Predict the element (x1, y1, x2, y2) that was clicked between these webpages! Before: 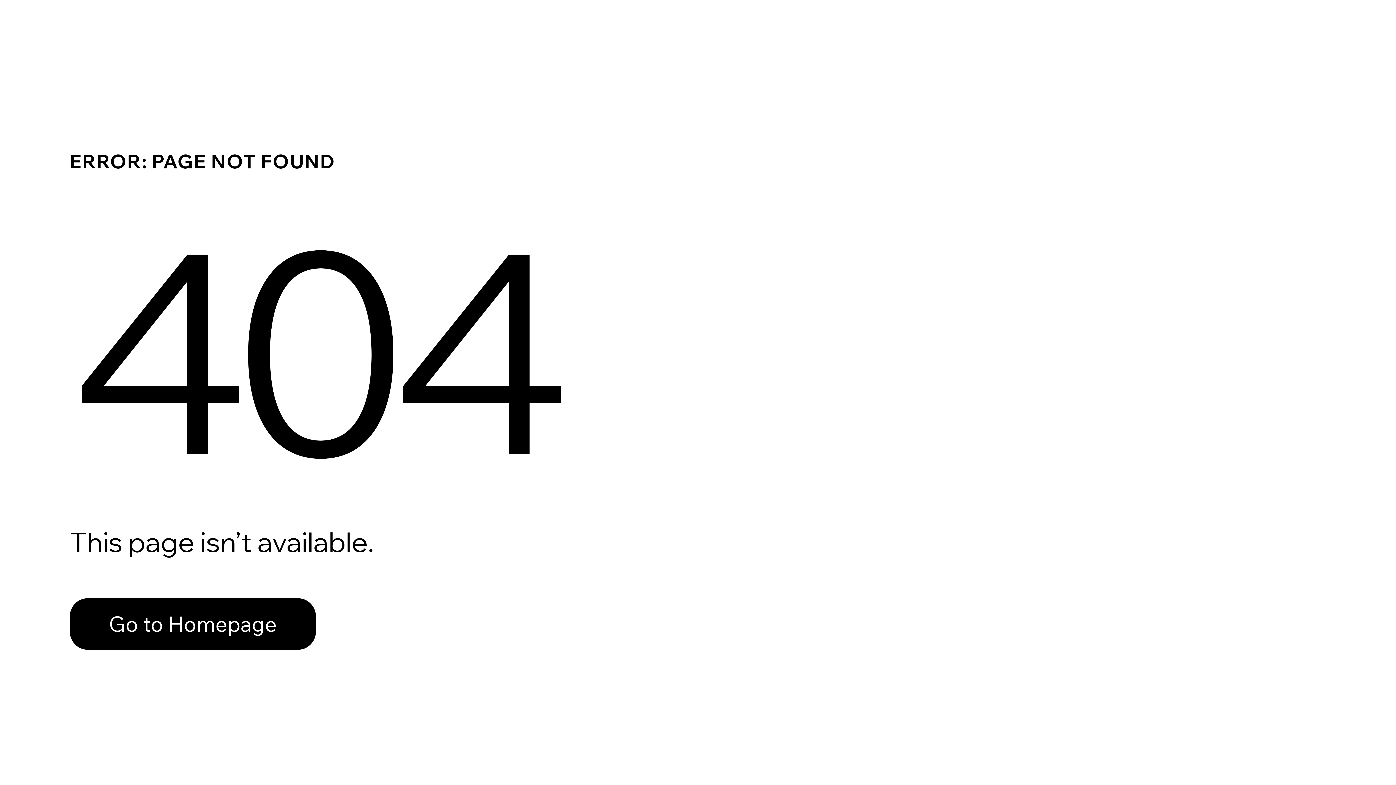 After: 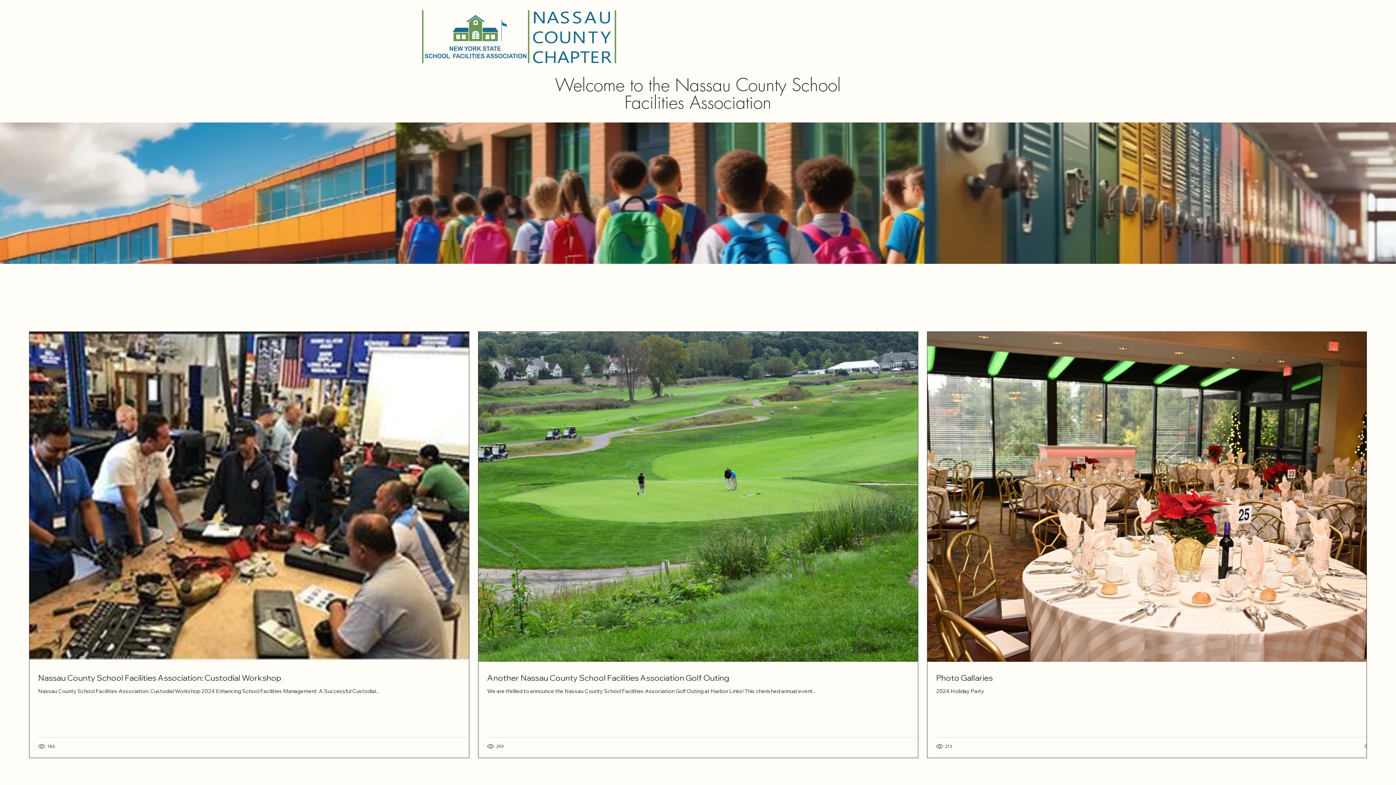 Action: bbox: (69, 598, 316, 650) label: Go to Homepage